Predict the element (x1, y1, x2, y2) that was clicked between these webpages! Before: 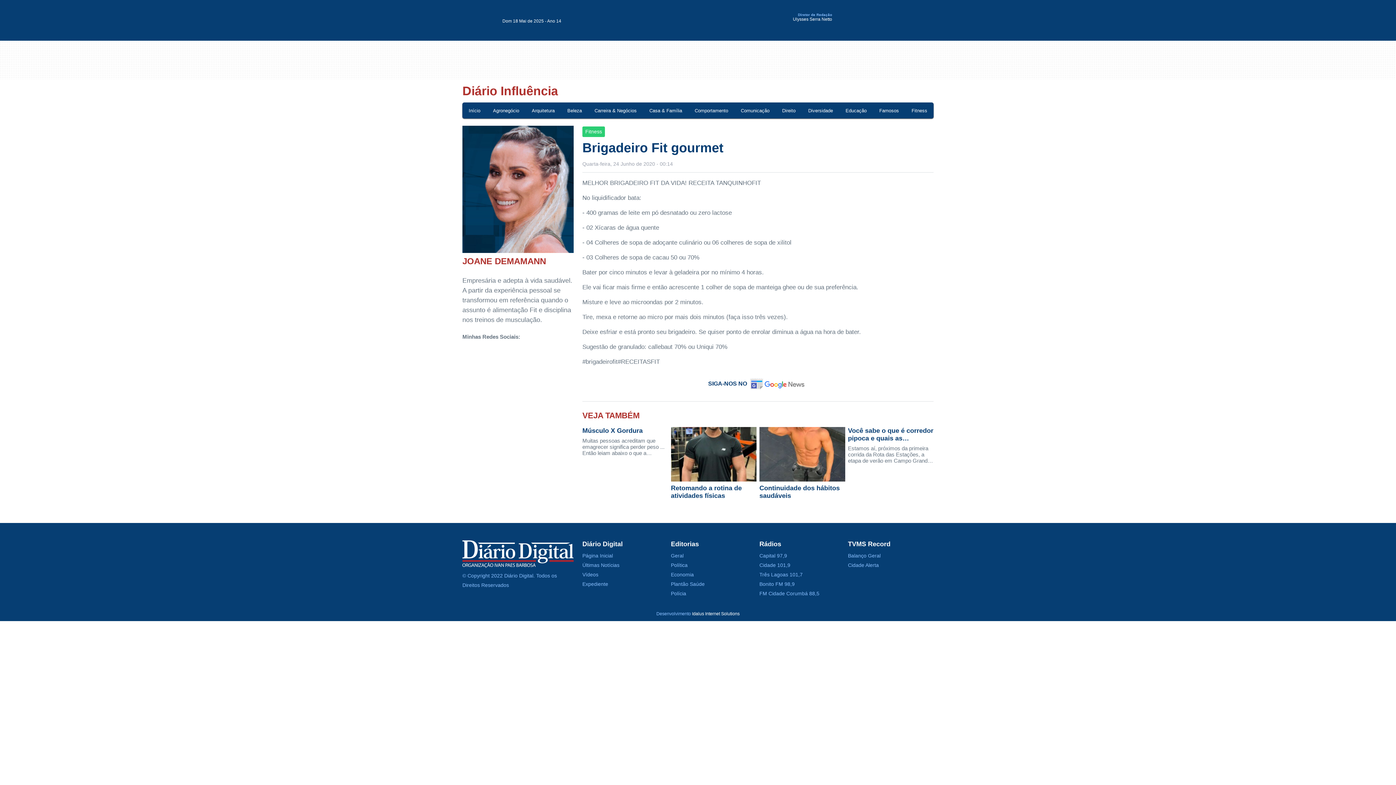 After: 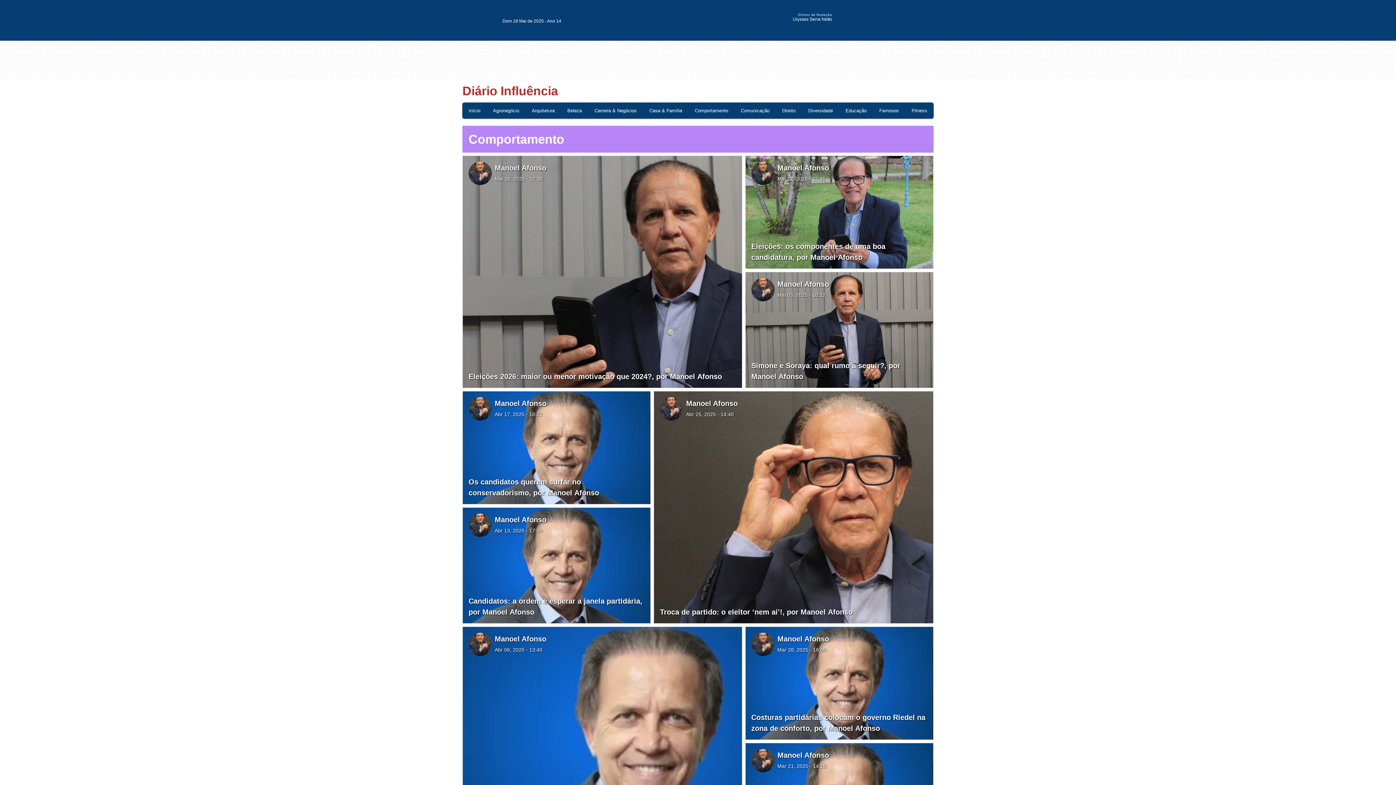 Action: bbox: (688, 102, 734, 119) label: Comportamento